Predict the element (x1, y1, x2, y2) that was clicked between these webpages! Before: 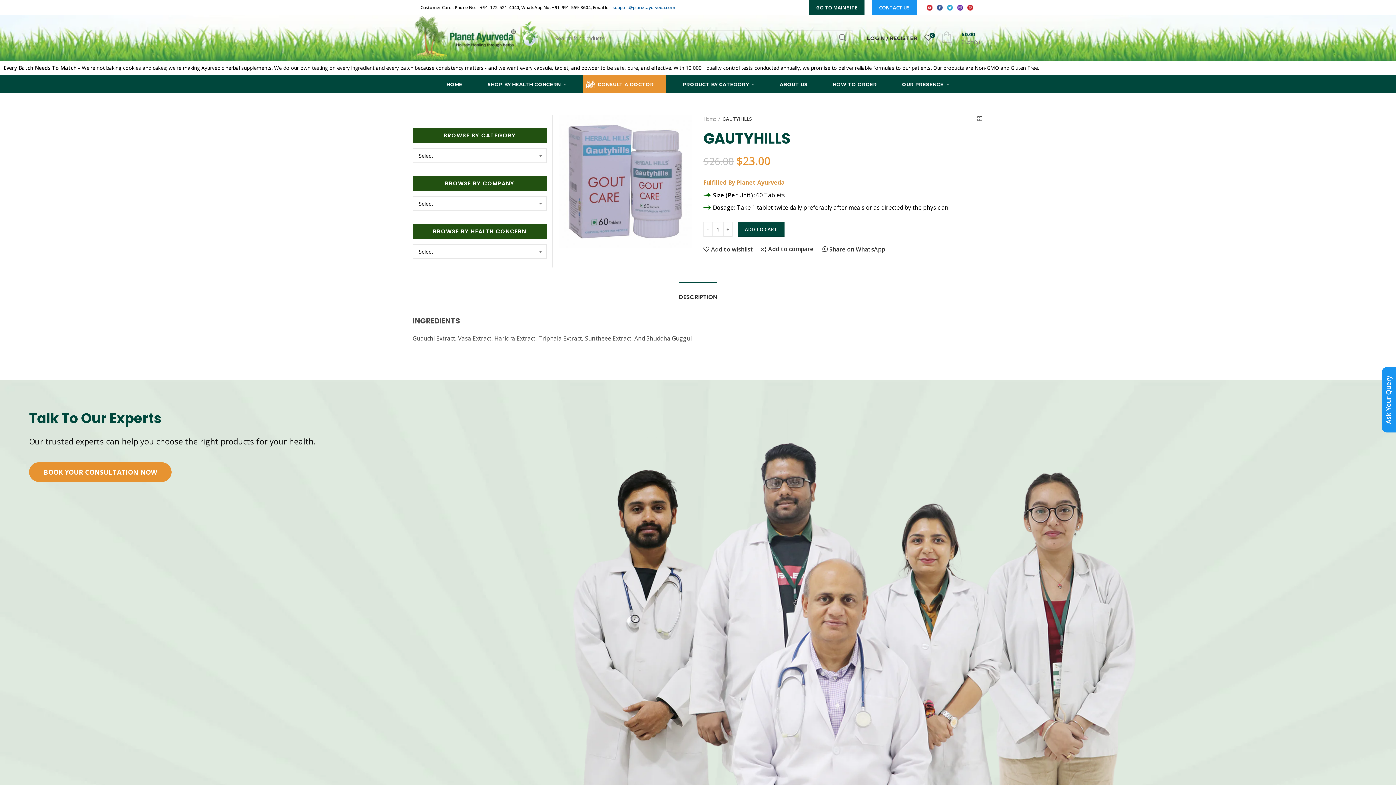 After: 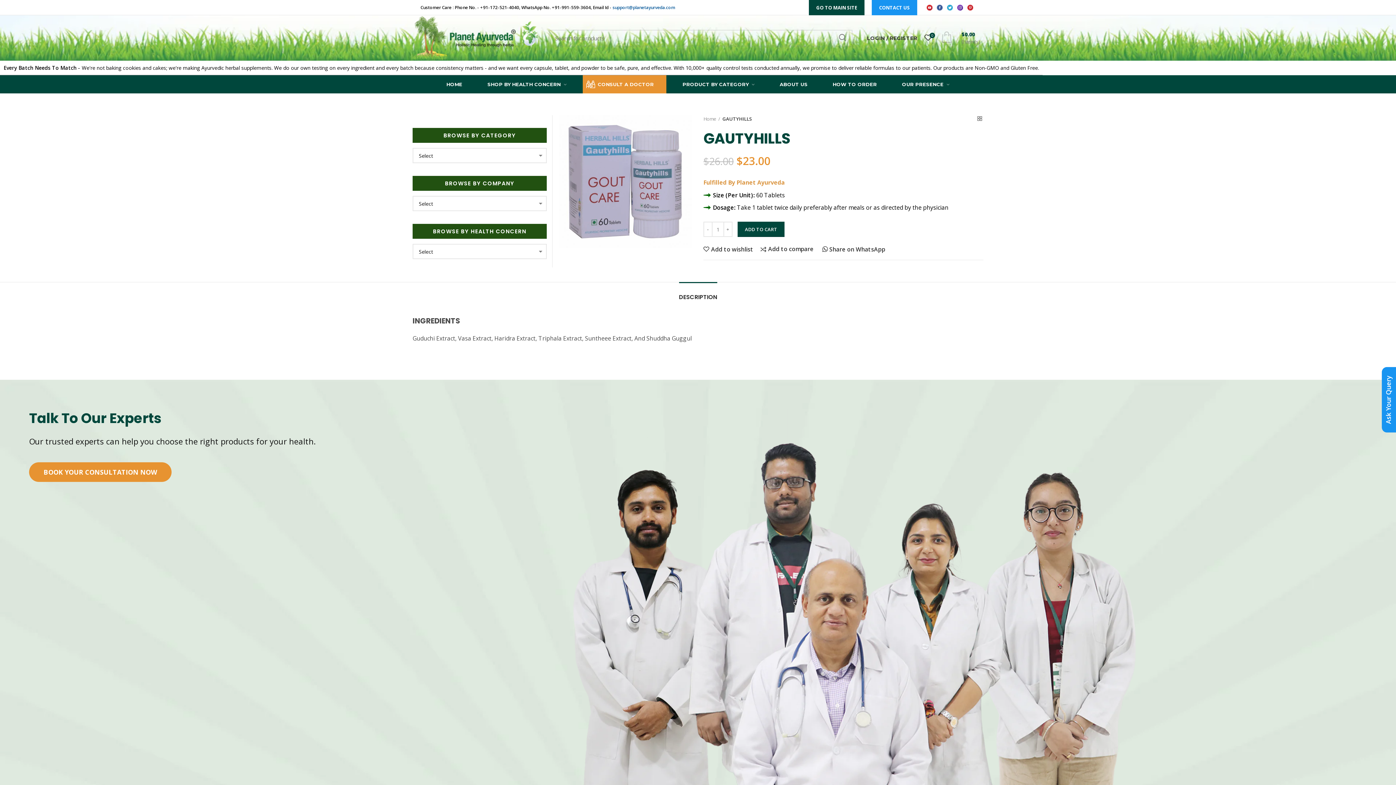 Action: label: PRODUCT BY CATEGORY  bbox: (670, 75, 767, 93)